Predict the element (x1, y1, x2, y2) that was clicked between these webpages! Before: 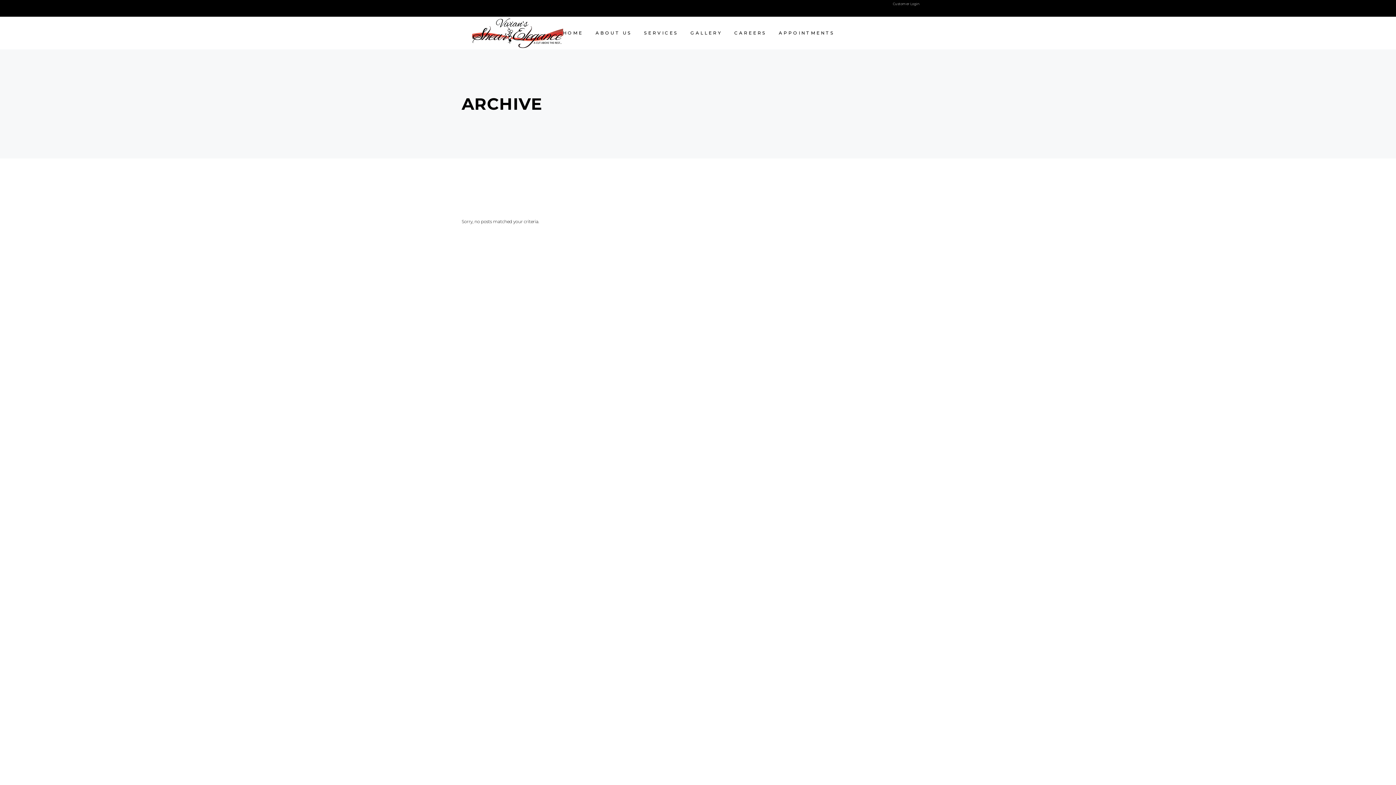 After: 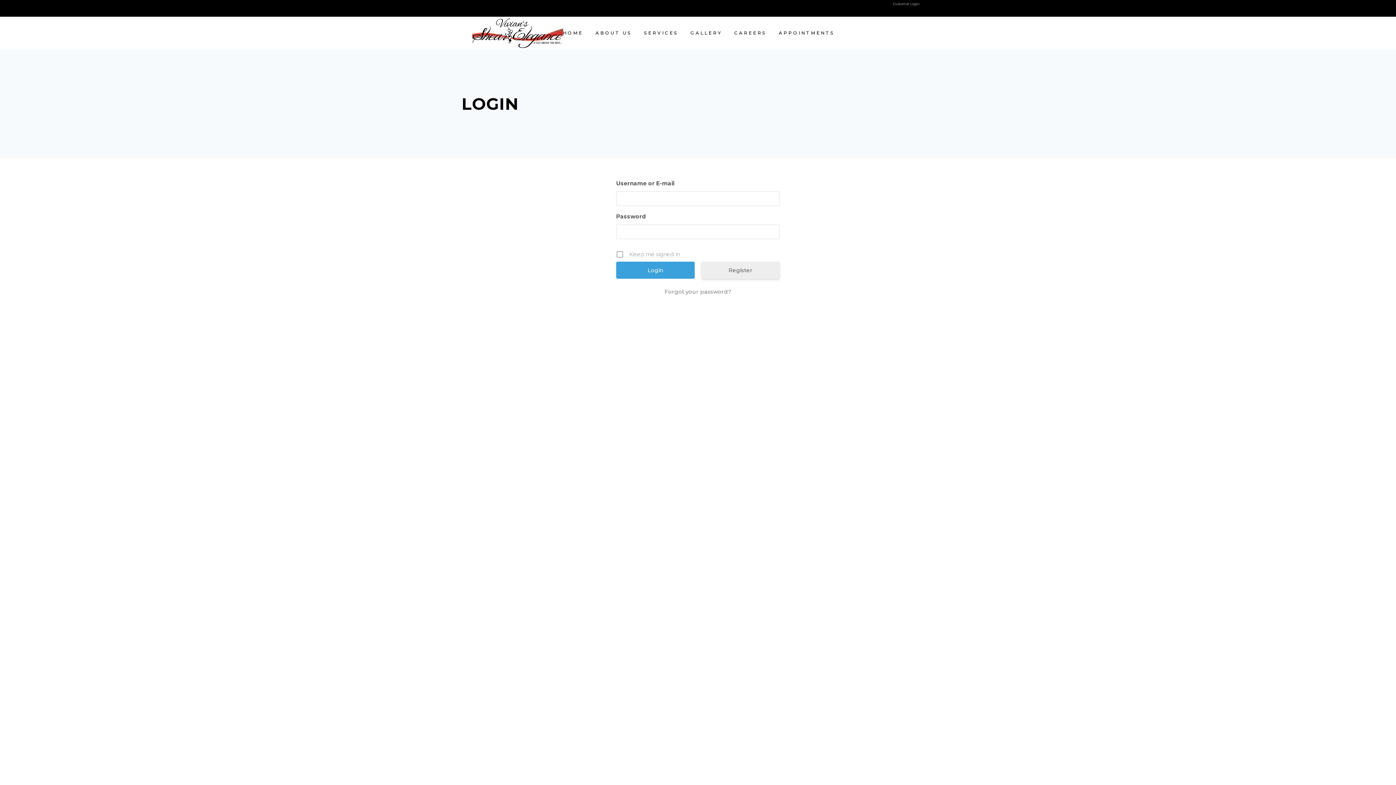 Action: bbox: (893, 1, 920, 5) label: Customer Login